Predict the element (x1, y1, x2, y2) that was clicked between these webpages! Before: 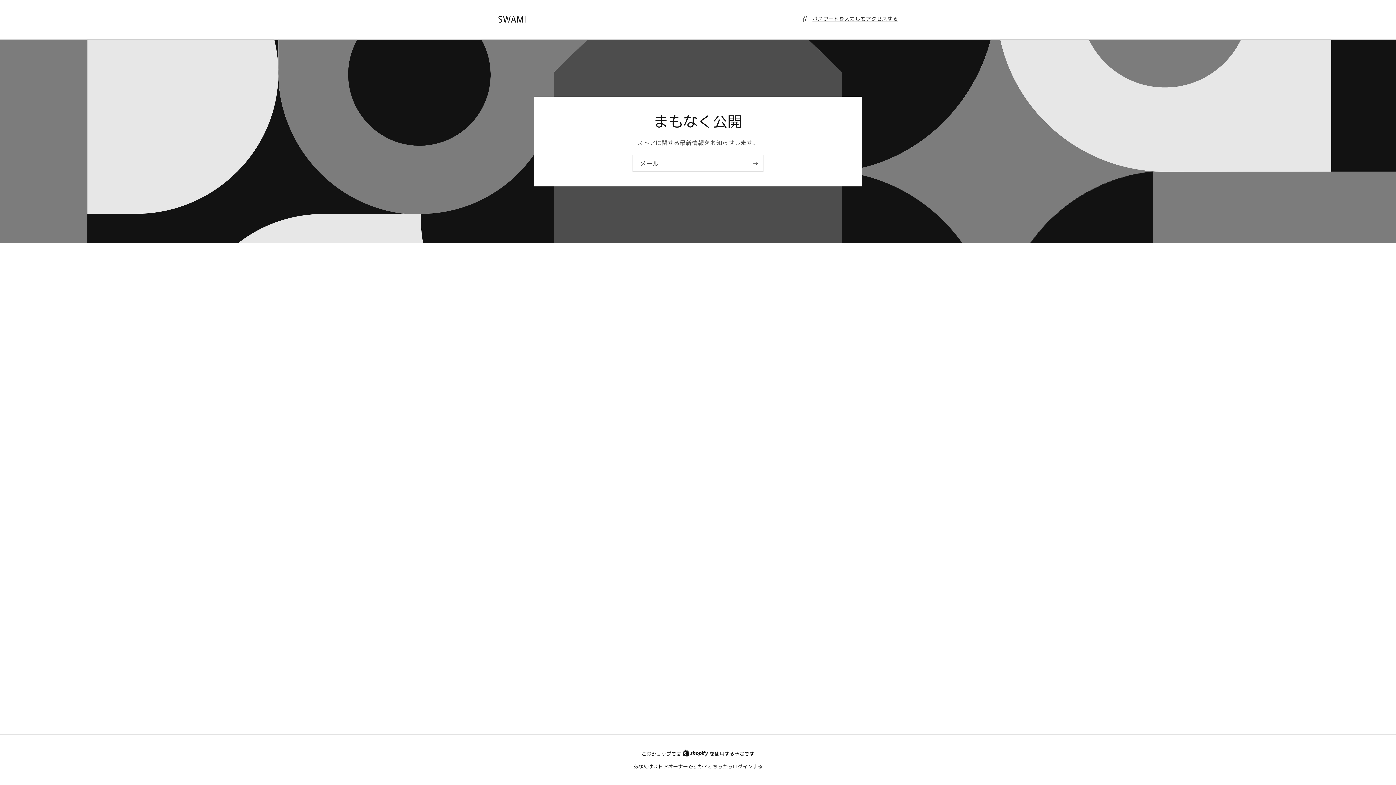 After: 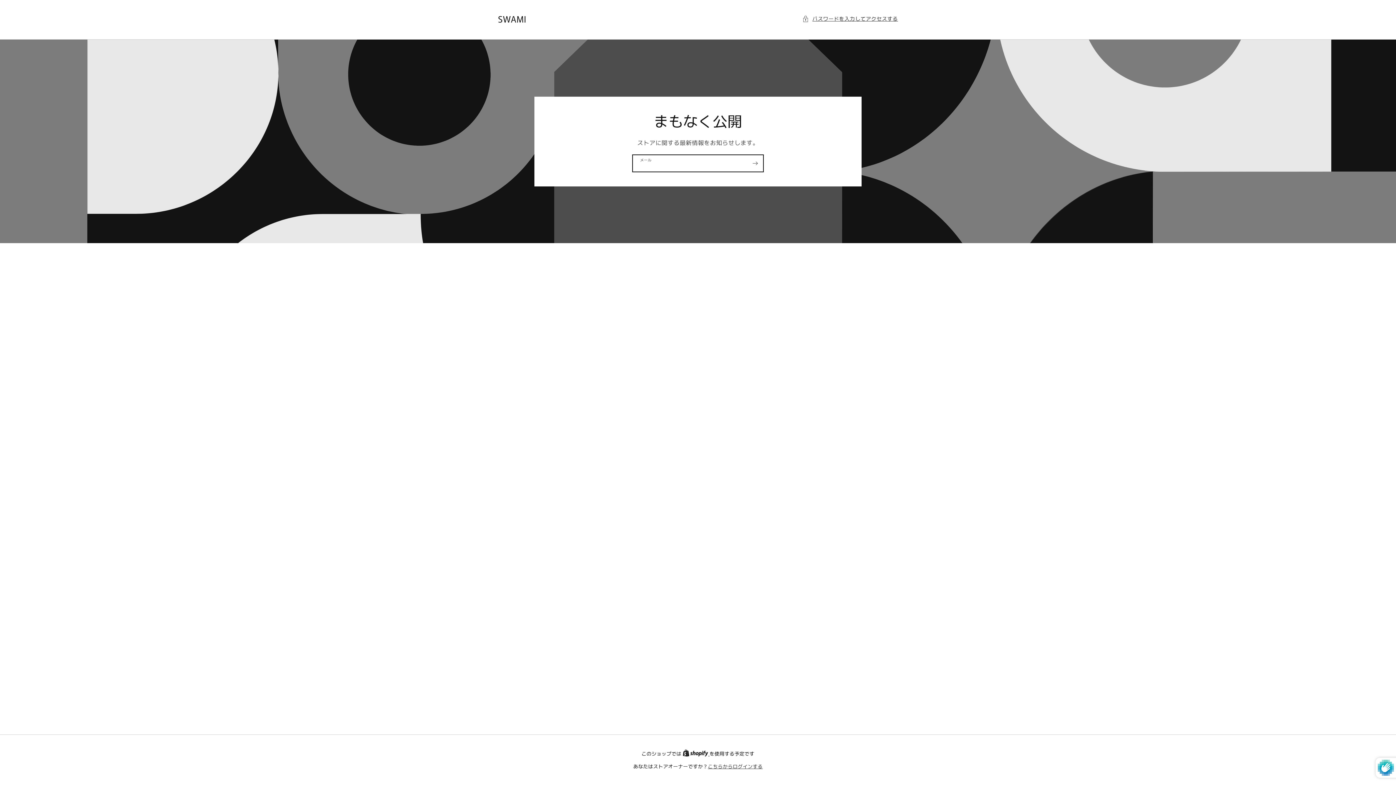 Action: label: 登録 bbox: (747, 154, 763, 171)